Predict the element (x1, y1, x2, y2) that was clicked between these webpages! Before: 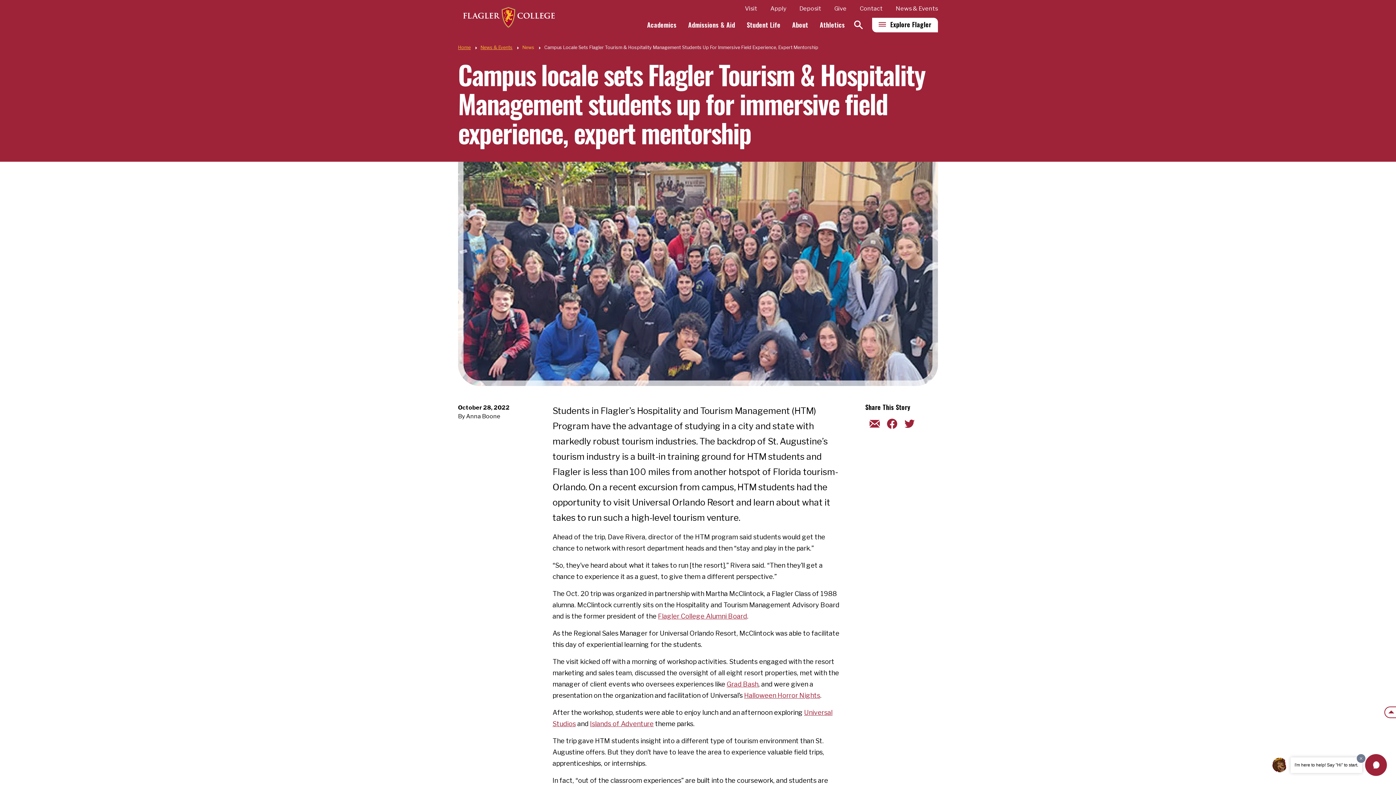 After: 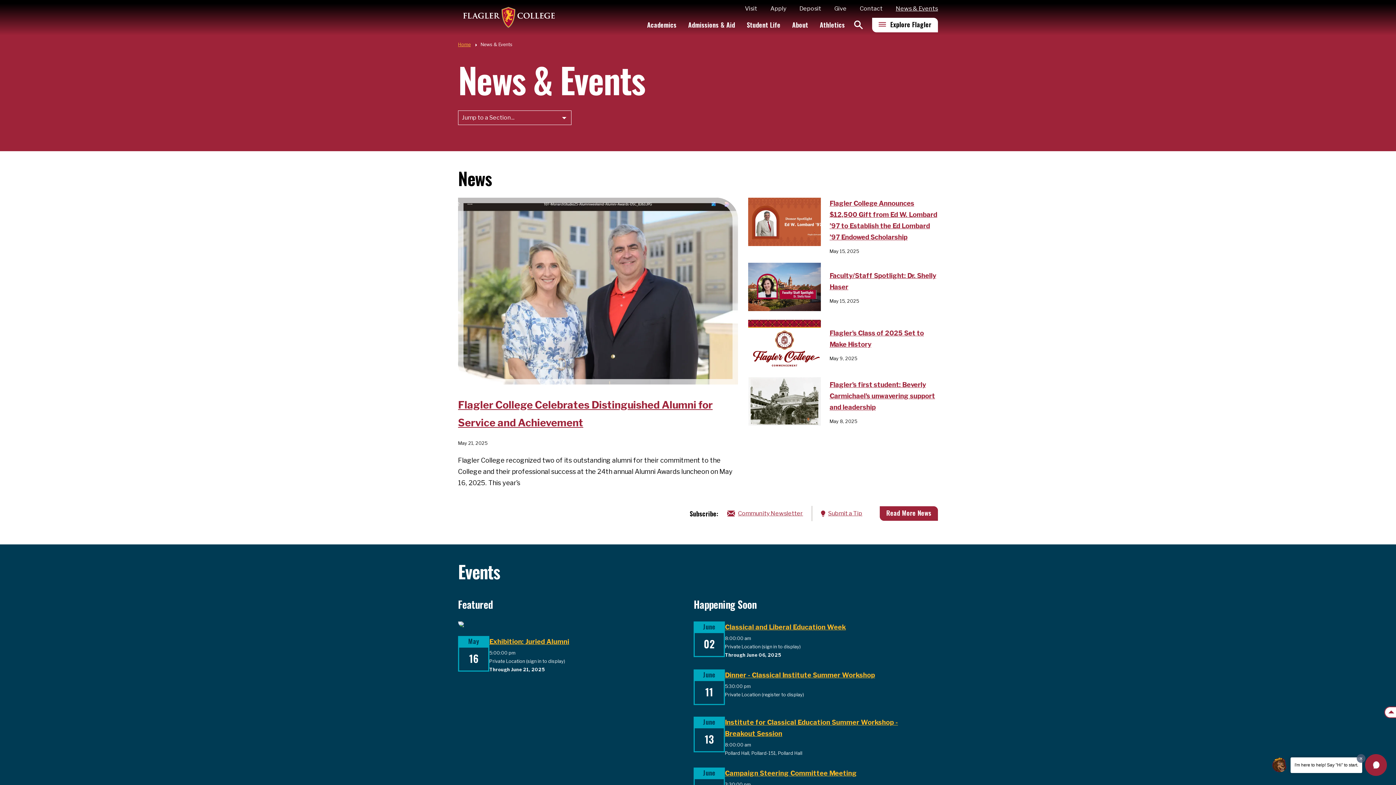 Action: label: News & Events bbox: (896, 5, 938, 12)